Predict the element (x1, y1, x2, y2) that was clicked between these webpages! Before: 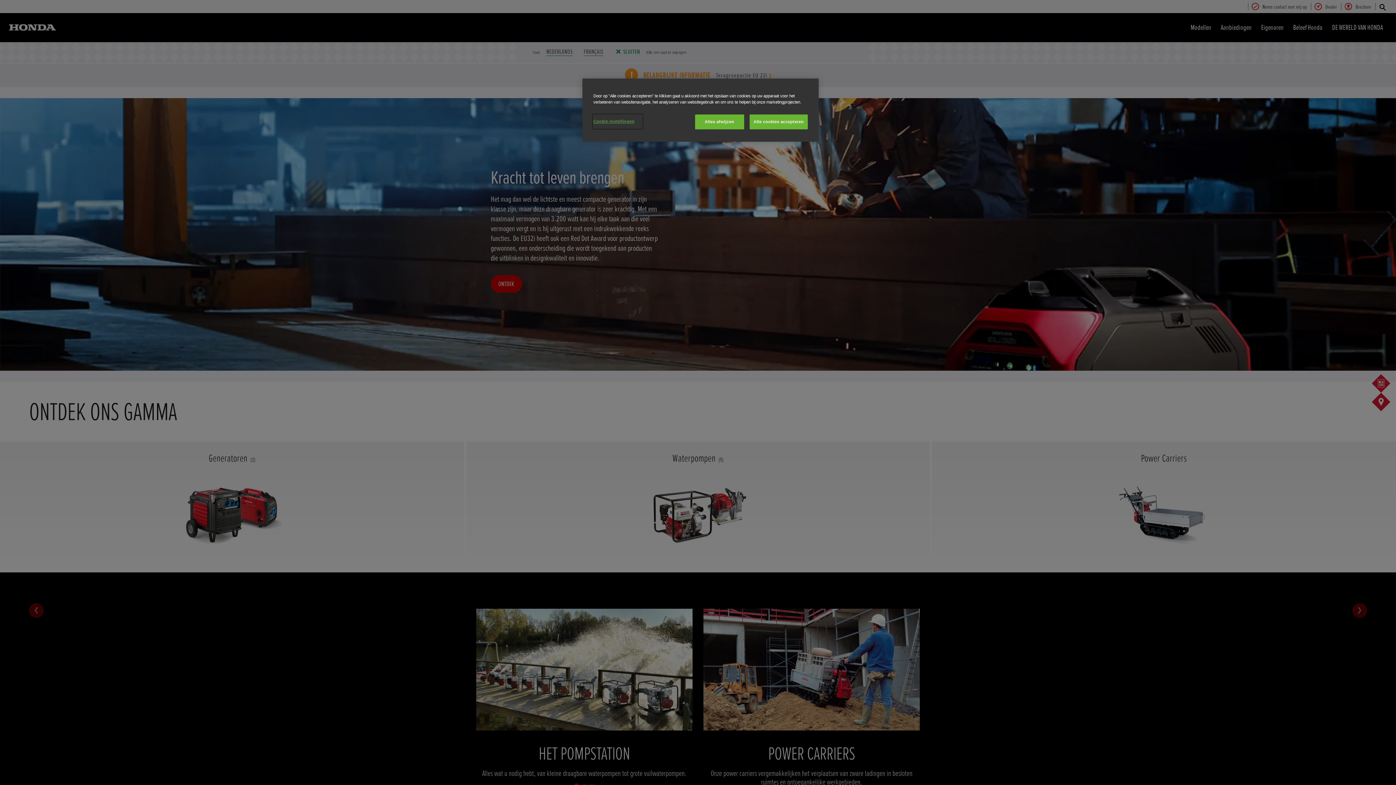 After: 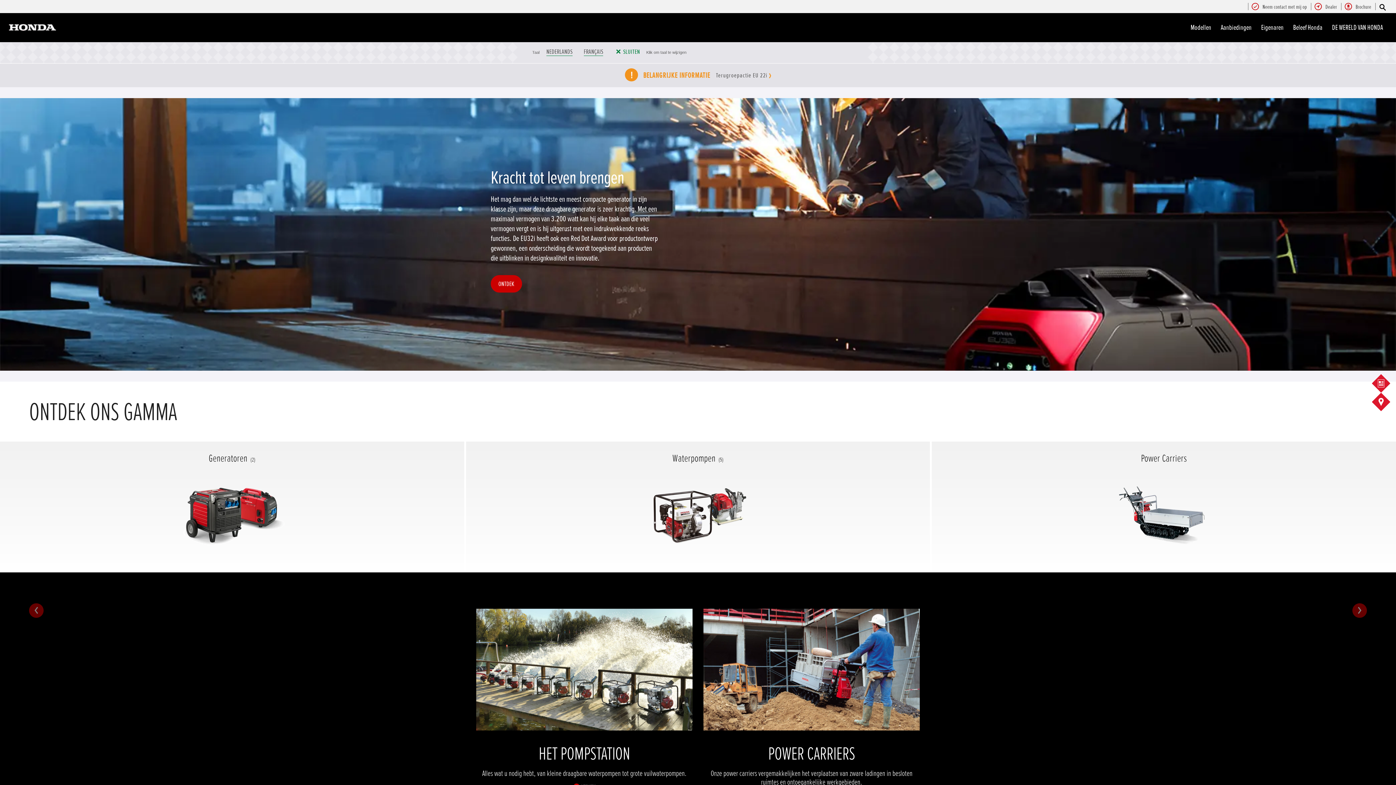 Action: label: Alles afwijzen bbox: (695, 114, 744, 129)